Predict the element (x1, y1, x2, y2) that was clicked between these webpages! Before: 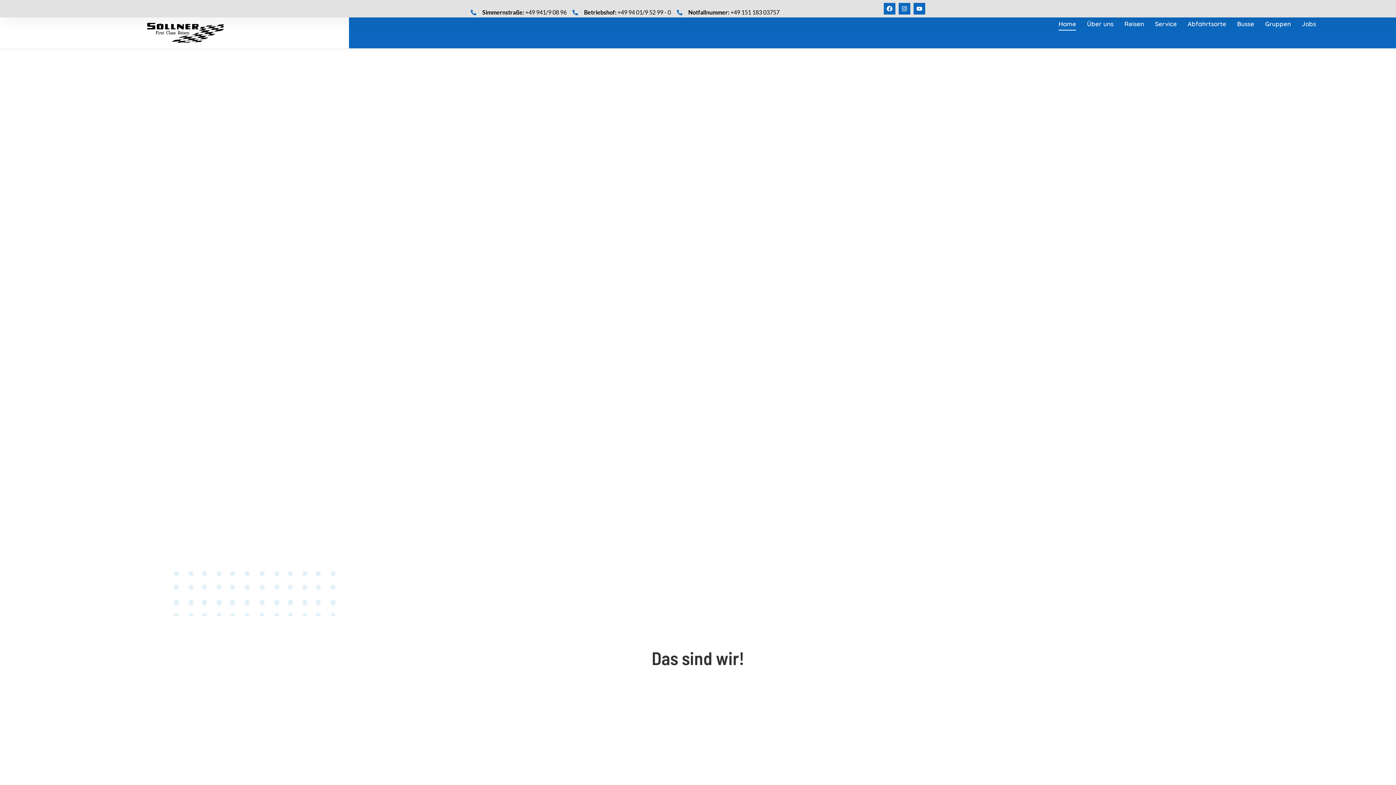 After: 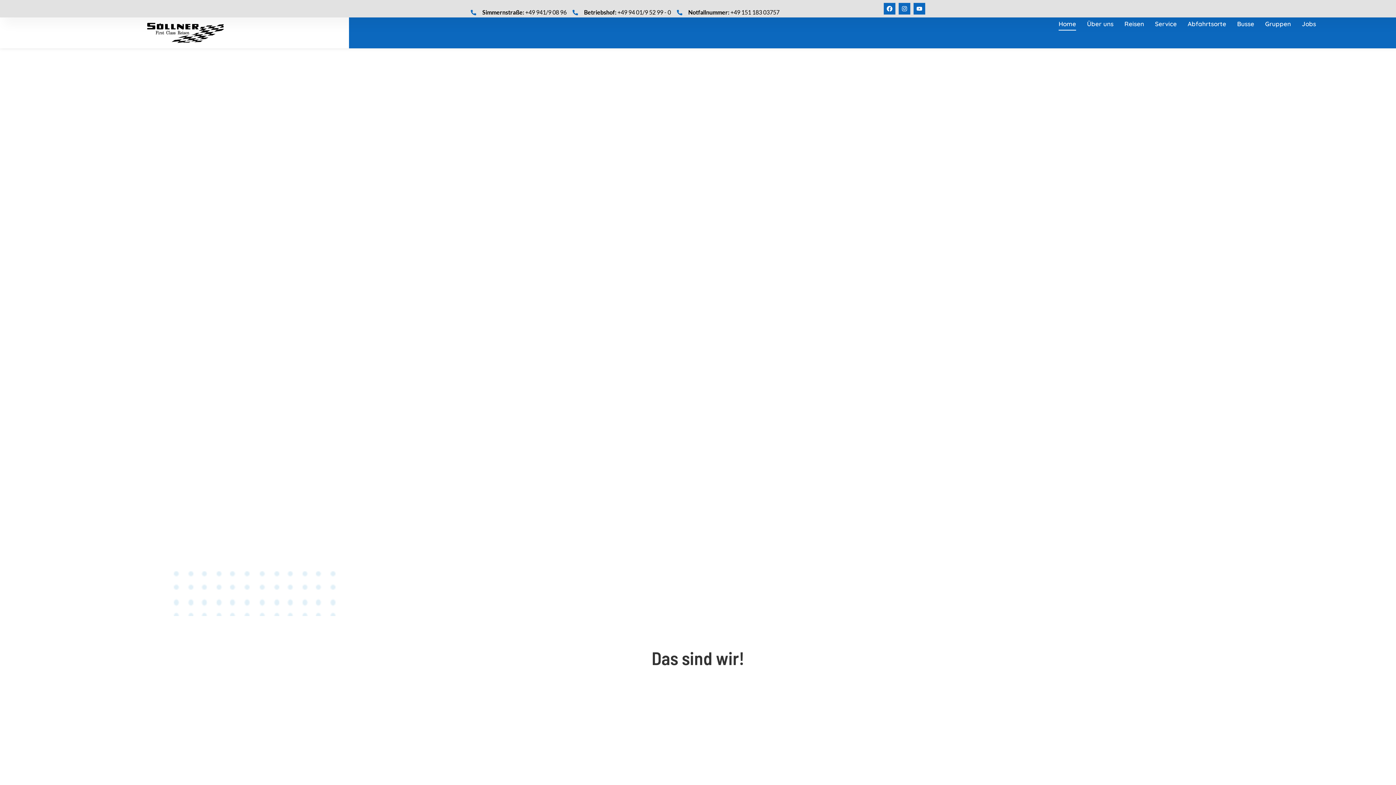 Action: bbox: (1058, 17, 1076, 30) label: Home